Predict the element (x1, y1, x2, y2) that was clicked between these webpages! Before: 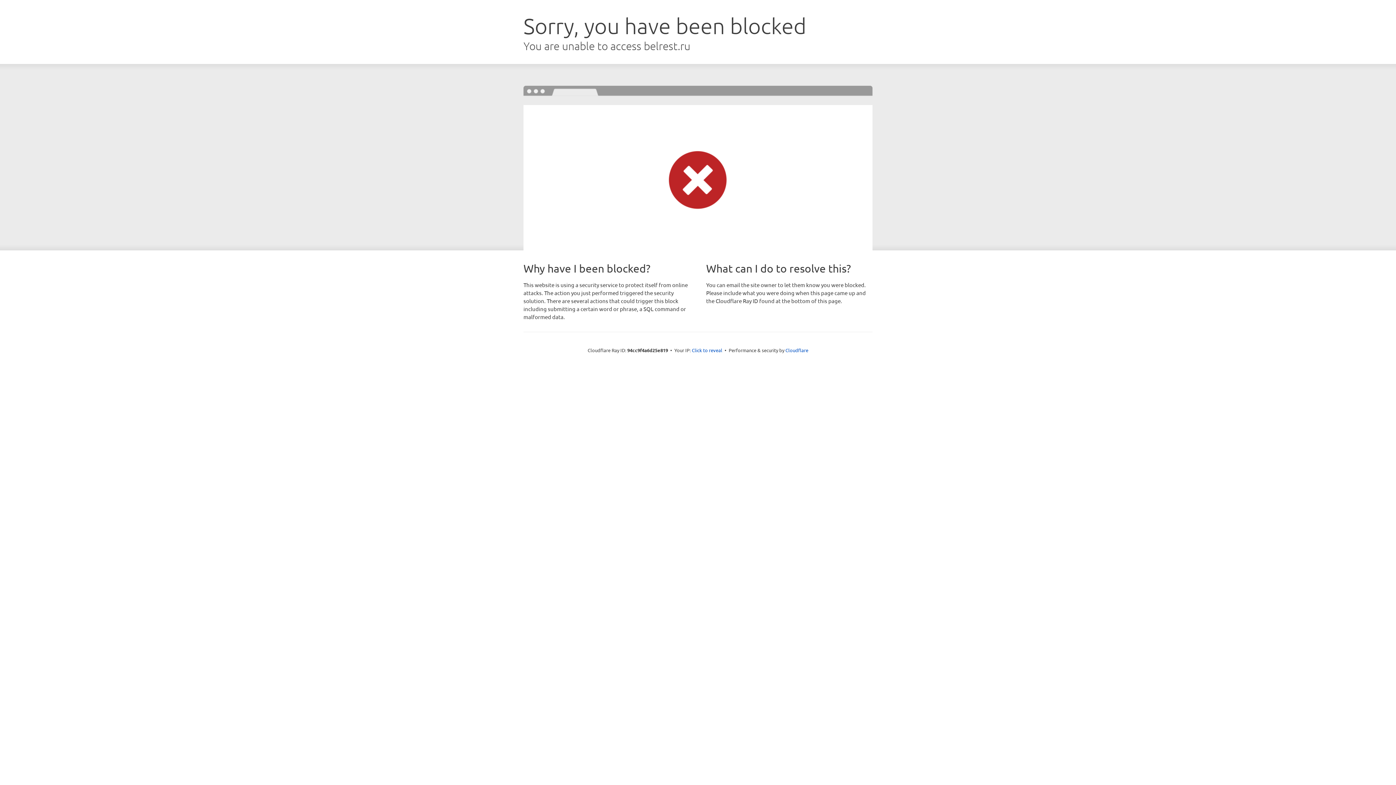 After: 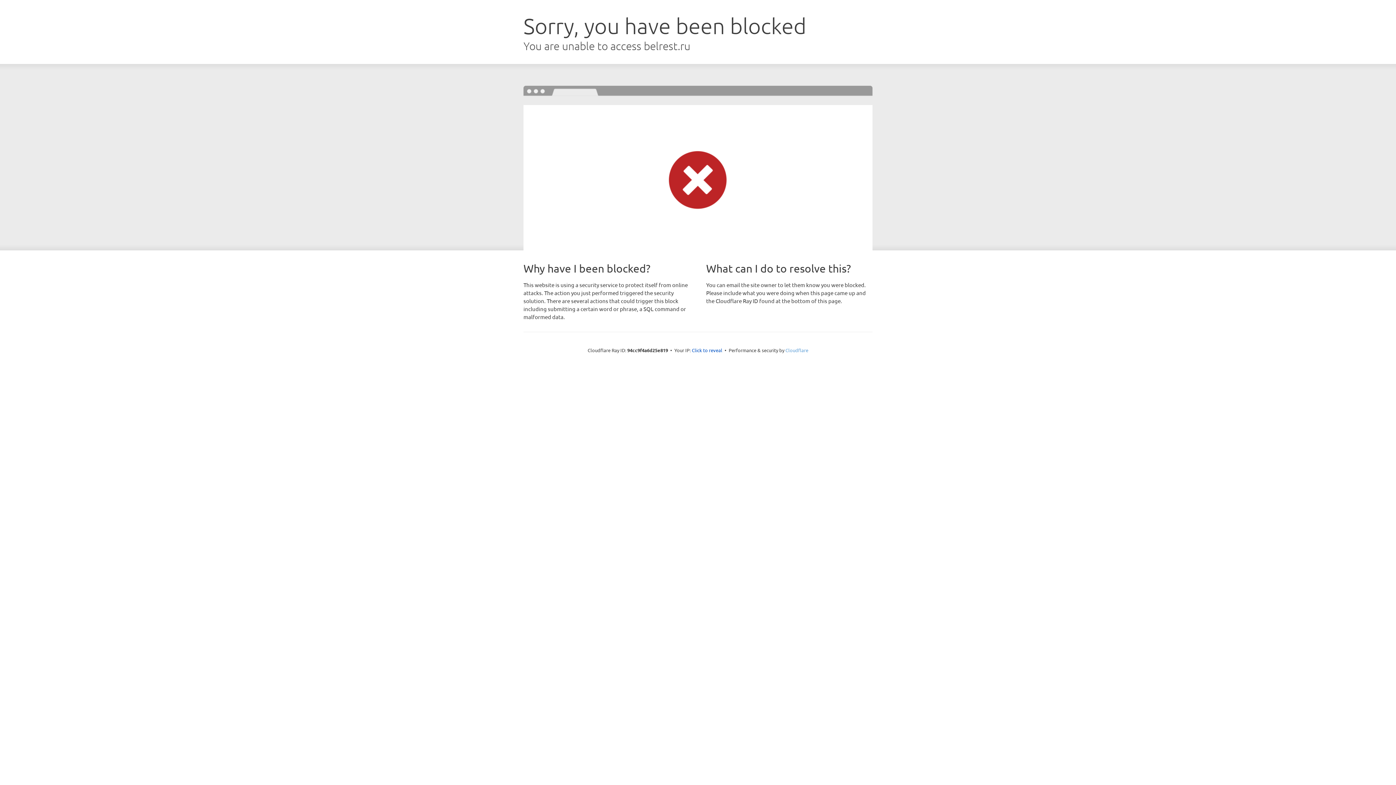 Action: label: Cloudflare bbox: (785, 347, 808, 353)